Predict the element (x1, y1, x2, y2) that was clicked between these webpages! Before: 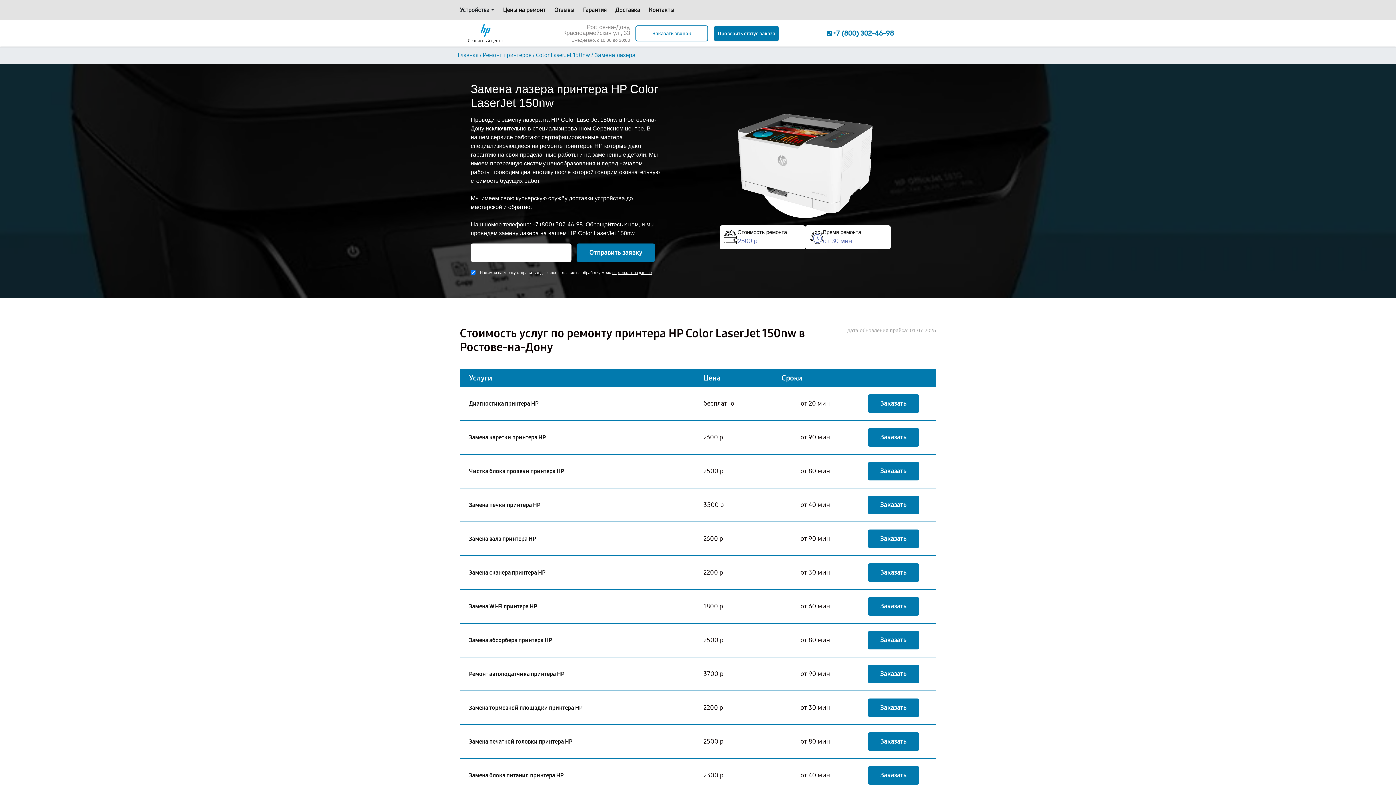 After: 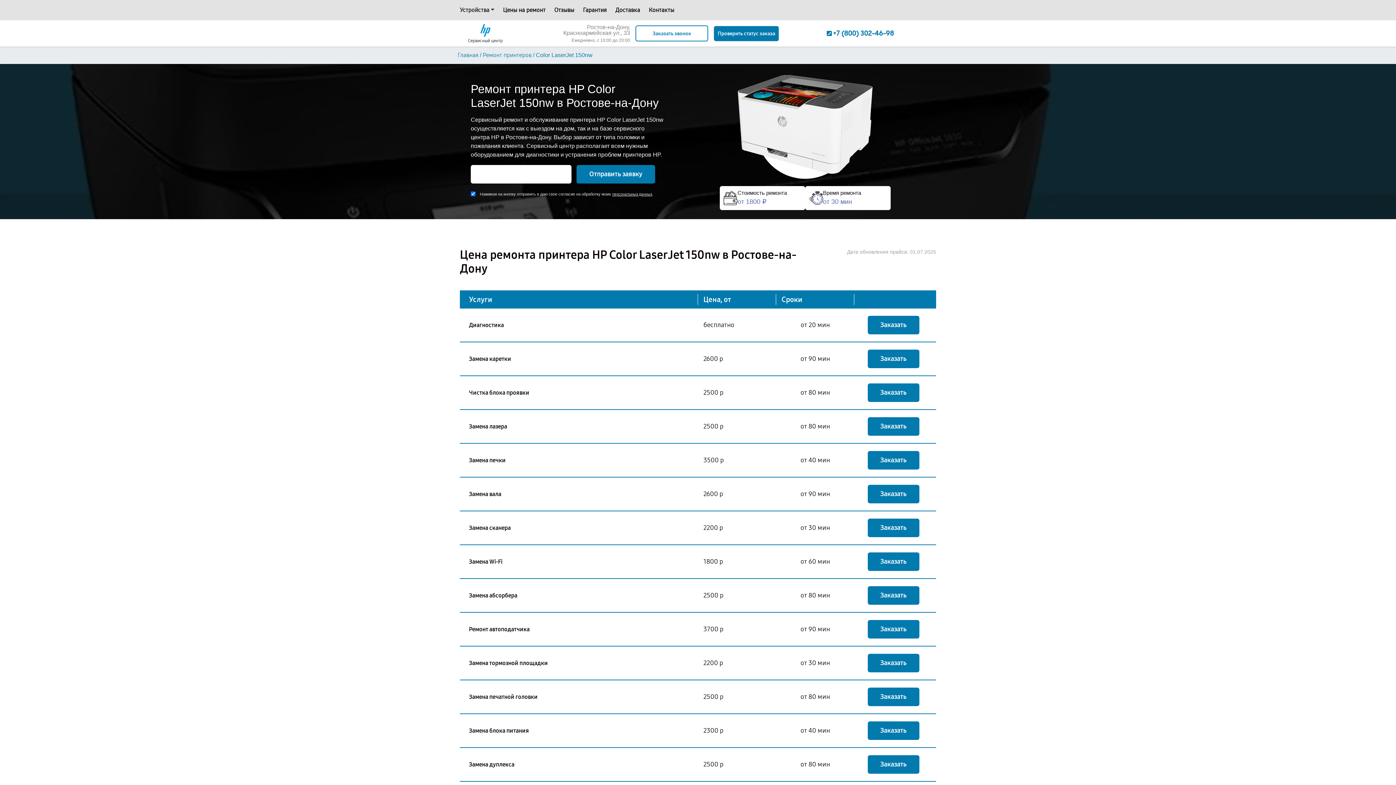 Action: bbox: (536, 51, 590, 58) label: Color LaserJet 150nw